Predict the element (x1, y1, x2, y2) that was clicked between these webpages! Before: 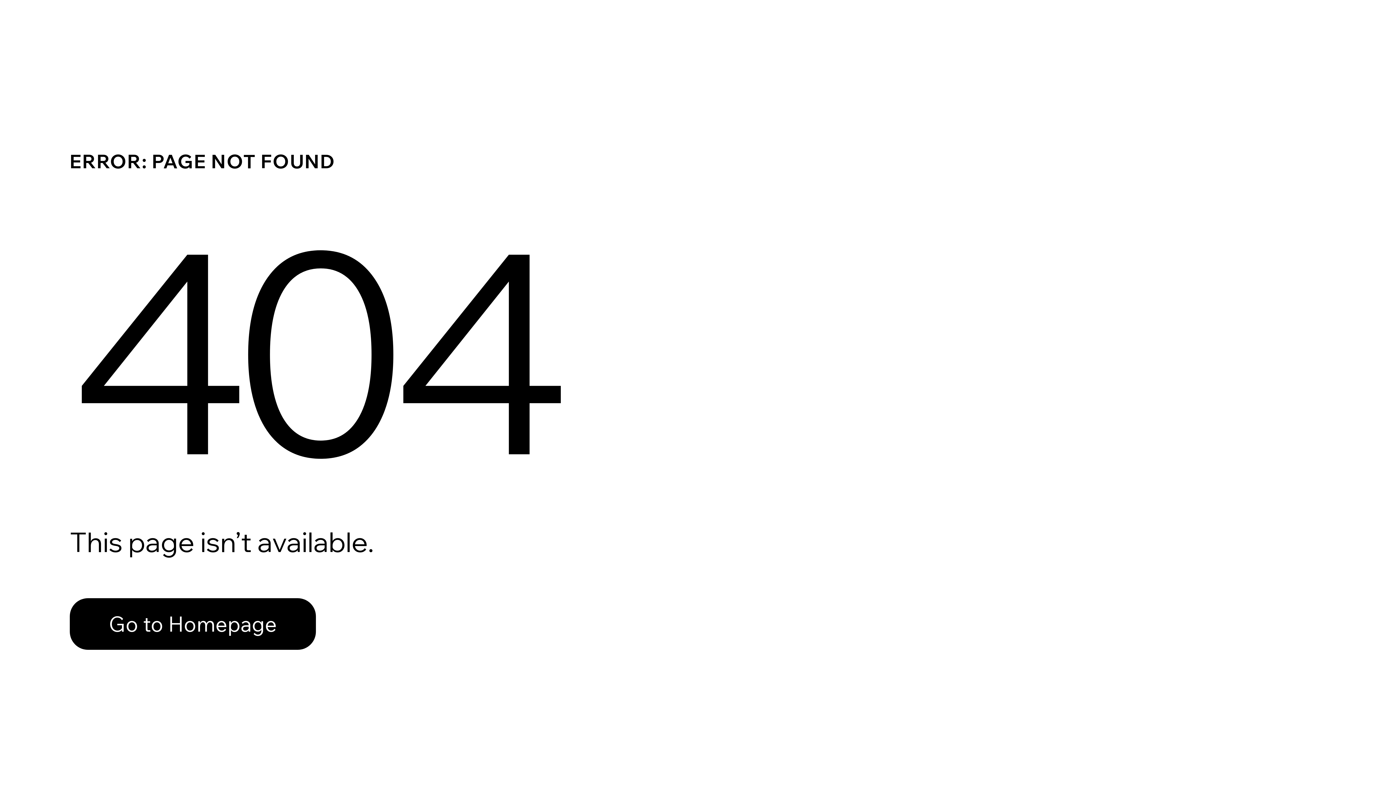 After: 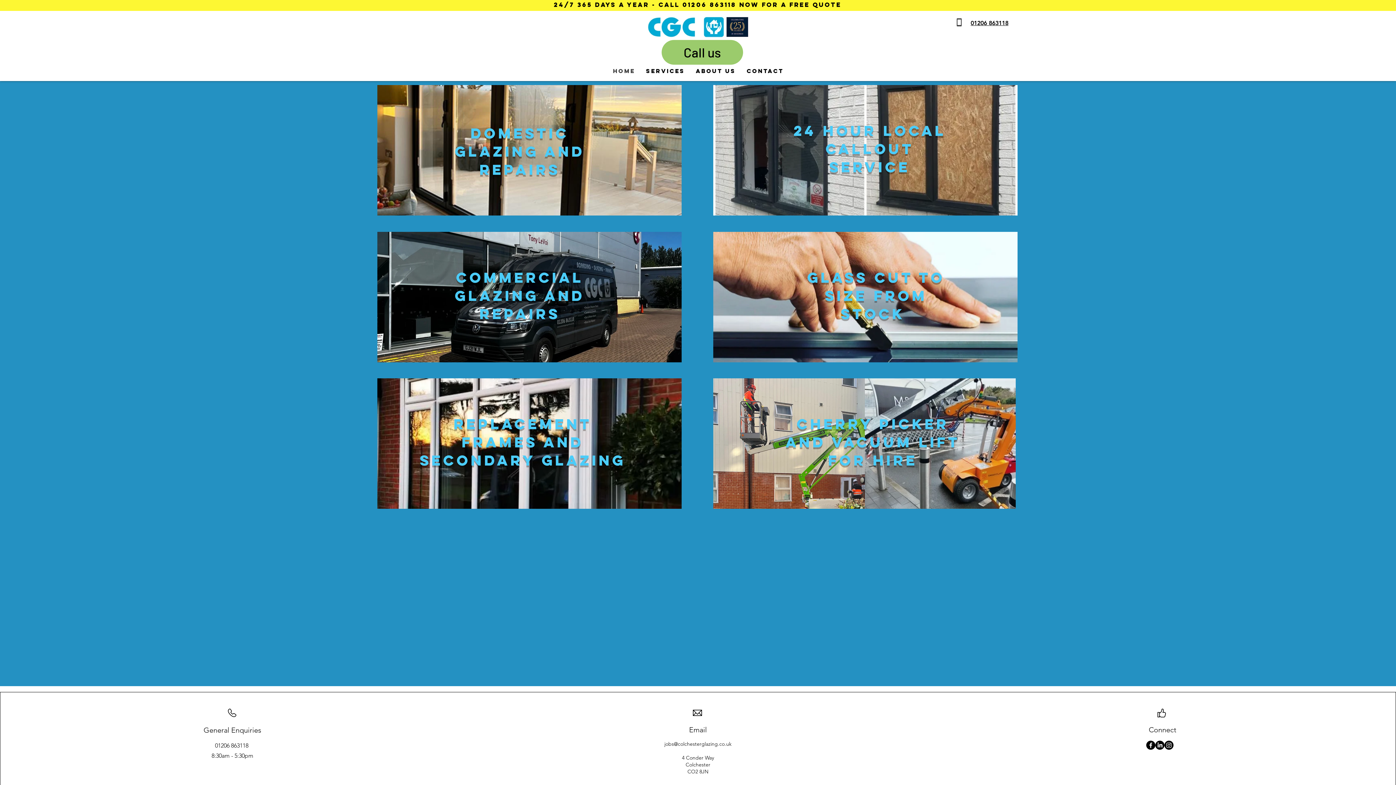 Action: bbox: (69, 598, 316, 650) label: Go to Homepage